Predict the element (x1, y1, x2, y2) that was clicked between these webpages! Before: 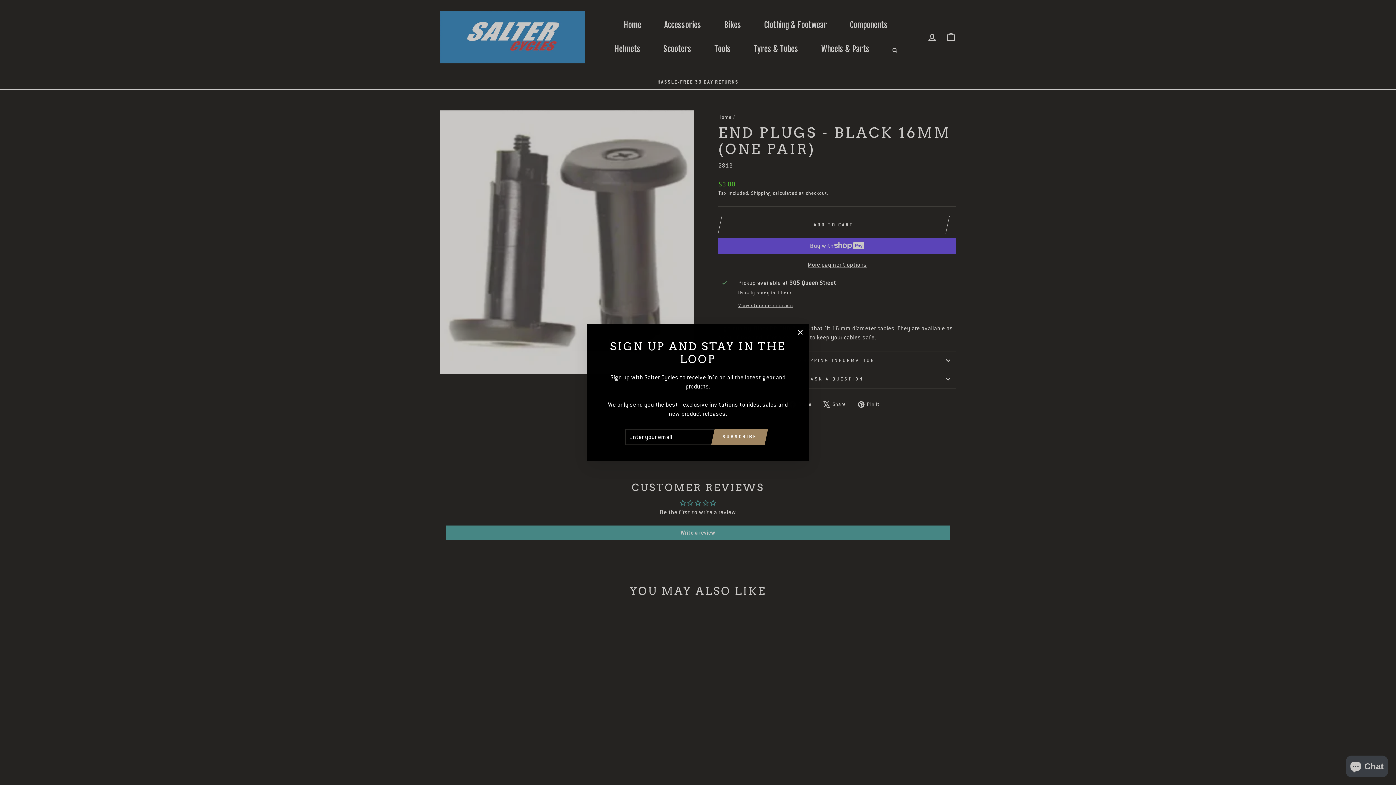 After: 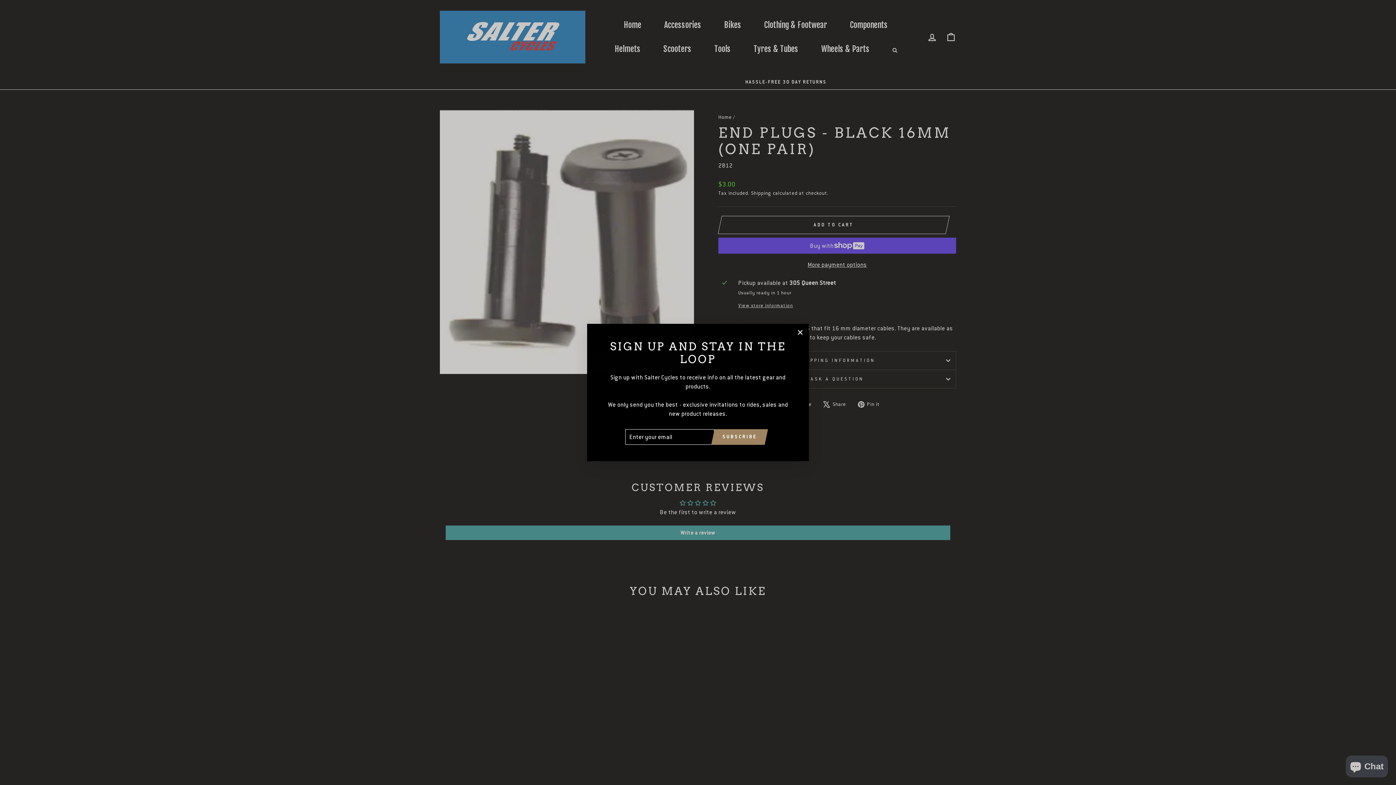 Action: bbox: (715, 429, 764, 445) label: SUBSCRIBE